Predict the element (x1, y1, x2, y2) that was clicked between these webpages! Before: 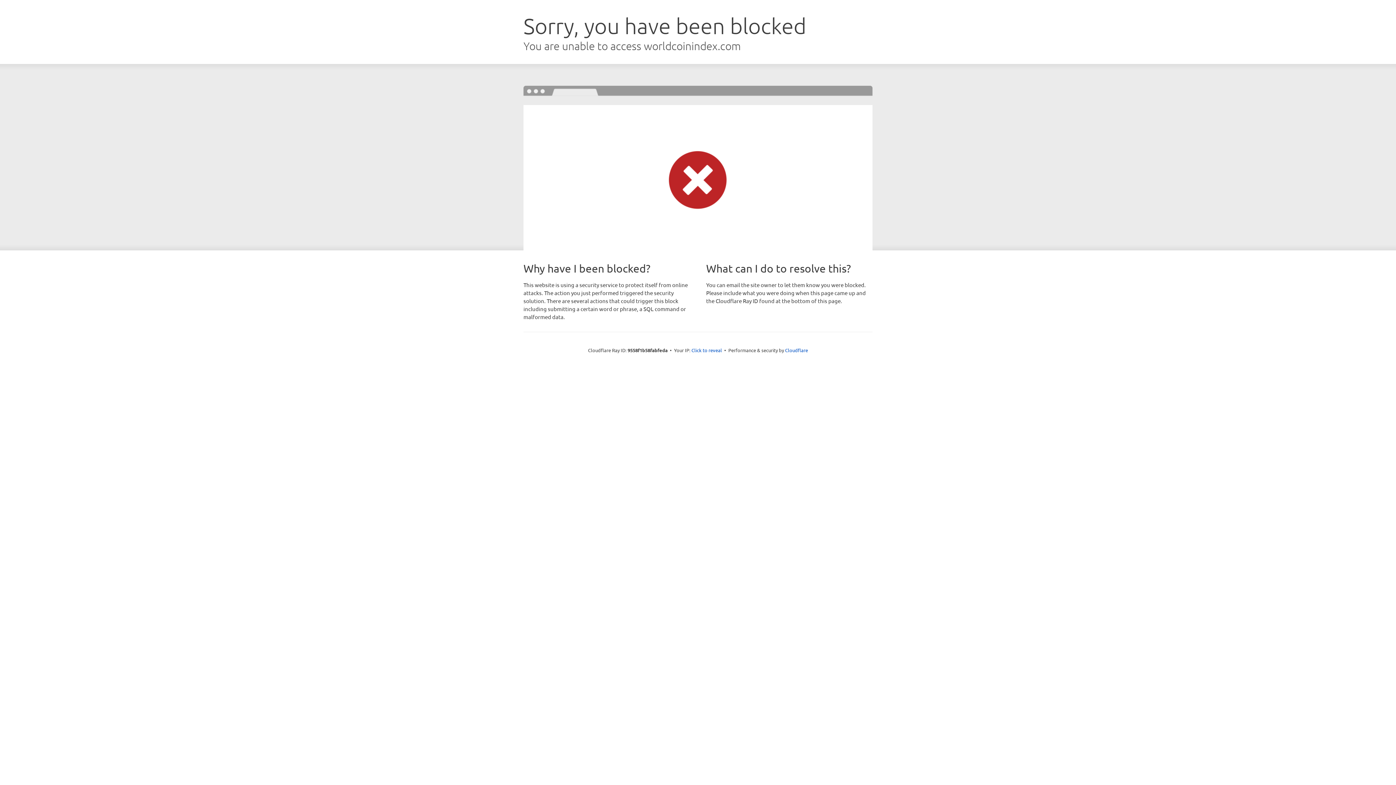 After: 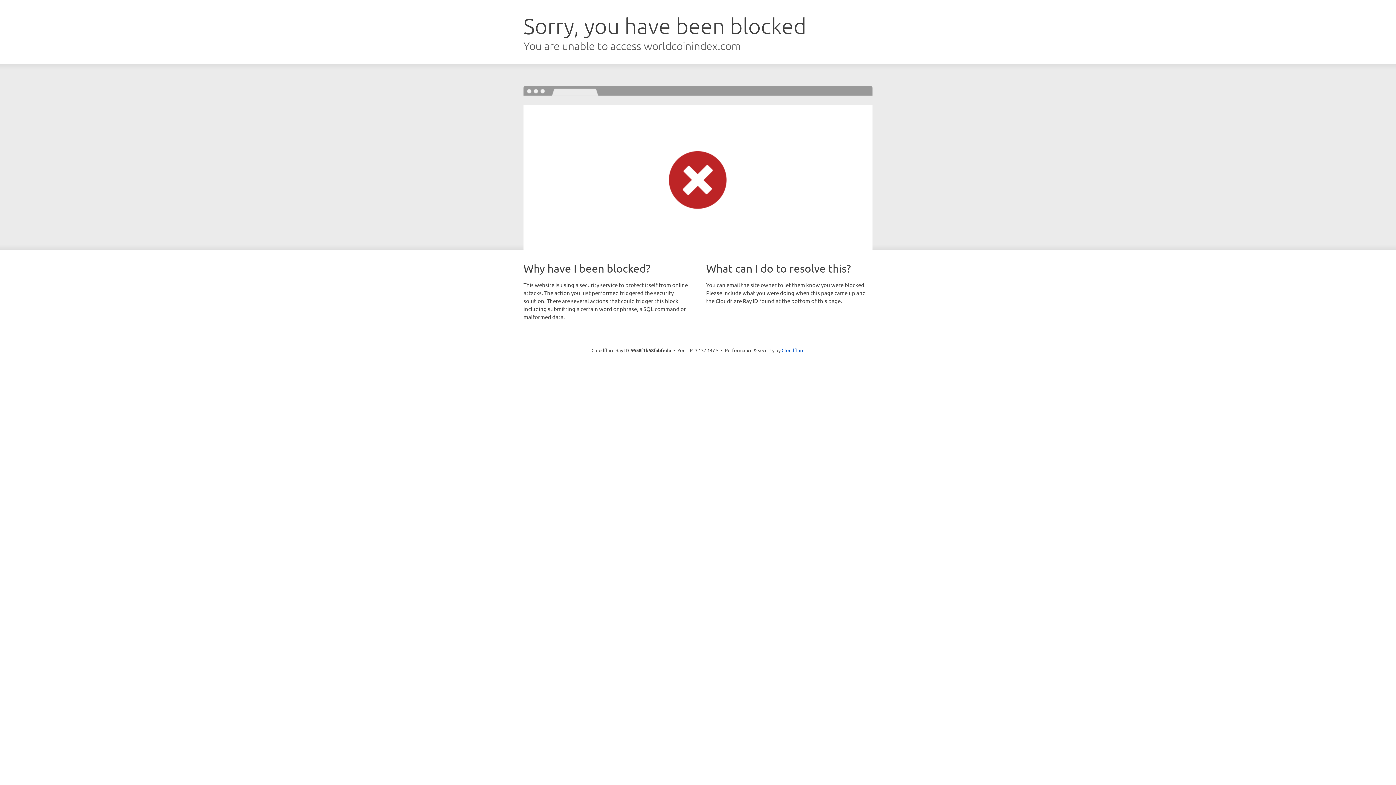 Action: label: Click to reveal bbox: (691, 346, 722, 353)